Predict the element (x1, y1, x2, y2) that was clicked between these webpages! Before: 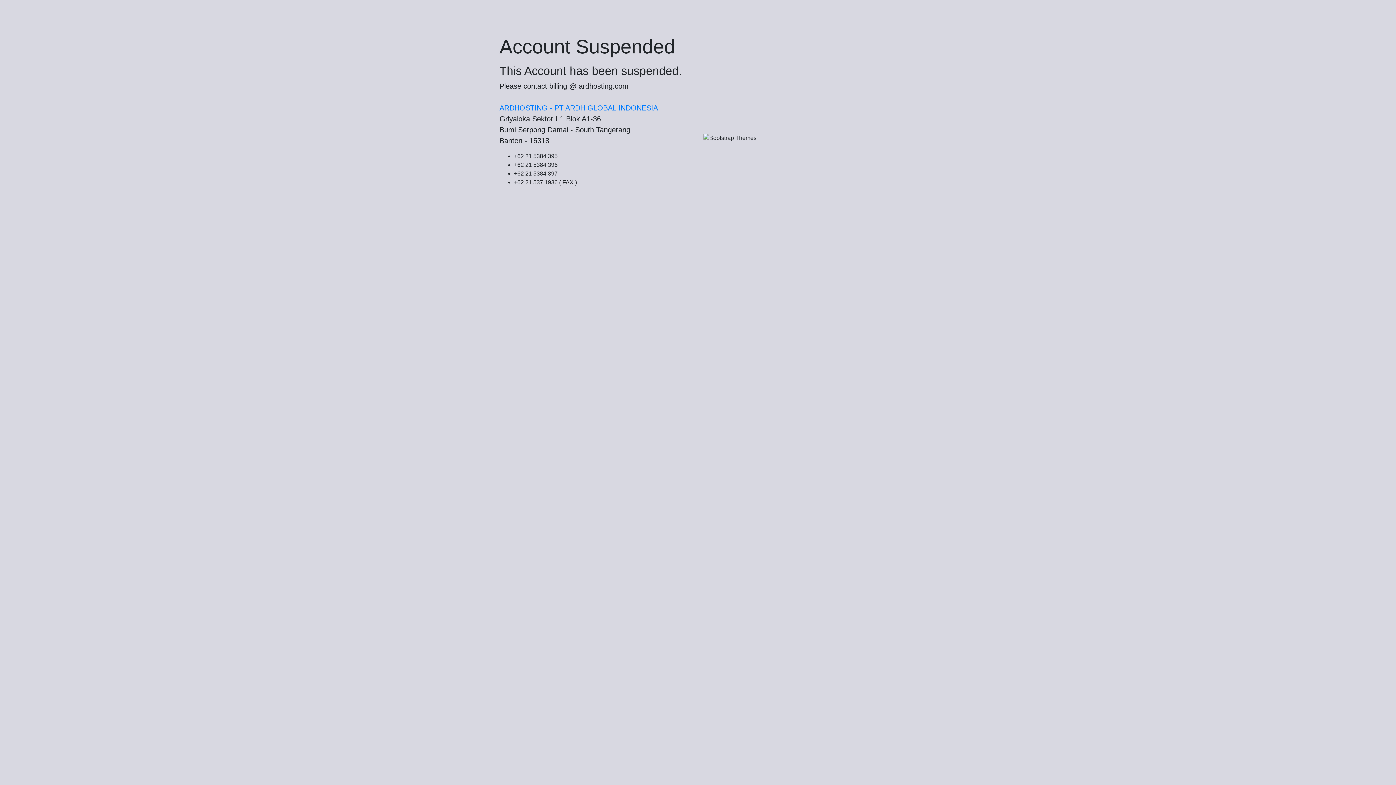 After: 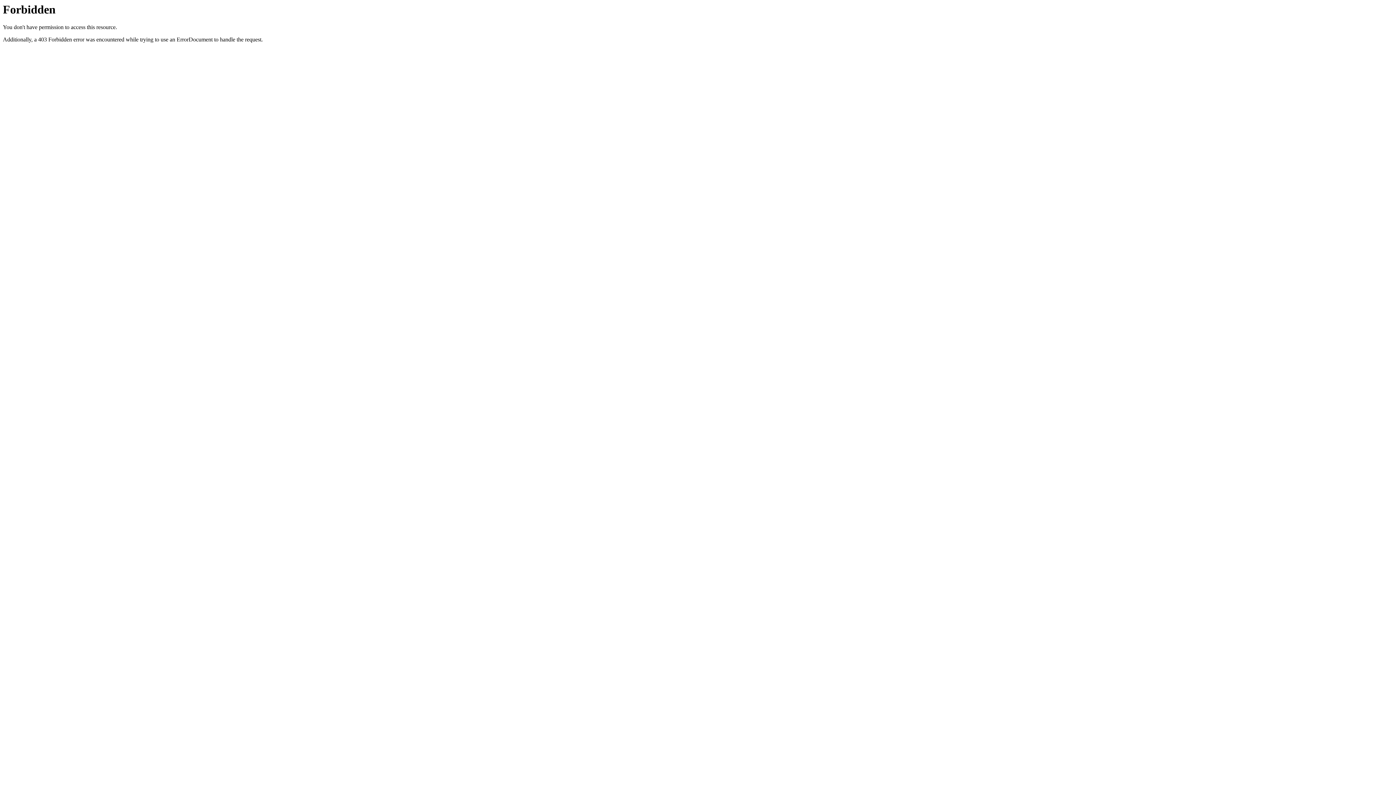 Action: bbox: (499, 104, 658, 112) label: ARDHOSTING - PT ARDH GLOBAL INDONESIA